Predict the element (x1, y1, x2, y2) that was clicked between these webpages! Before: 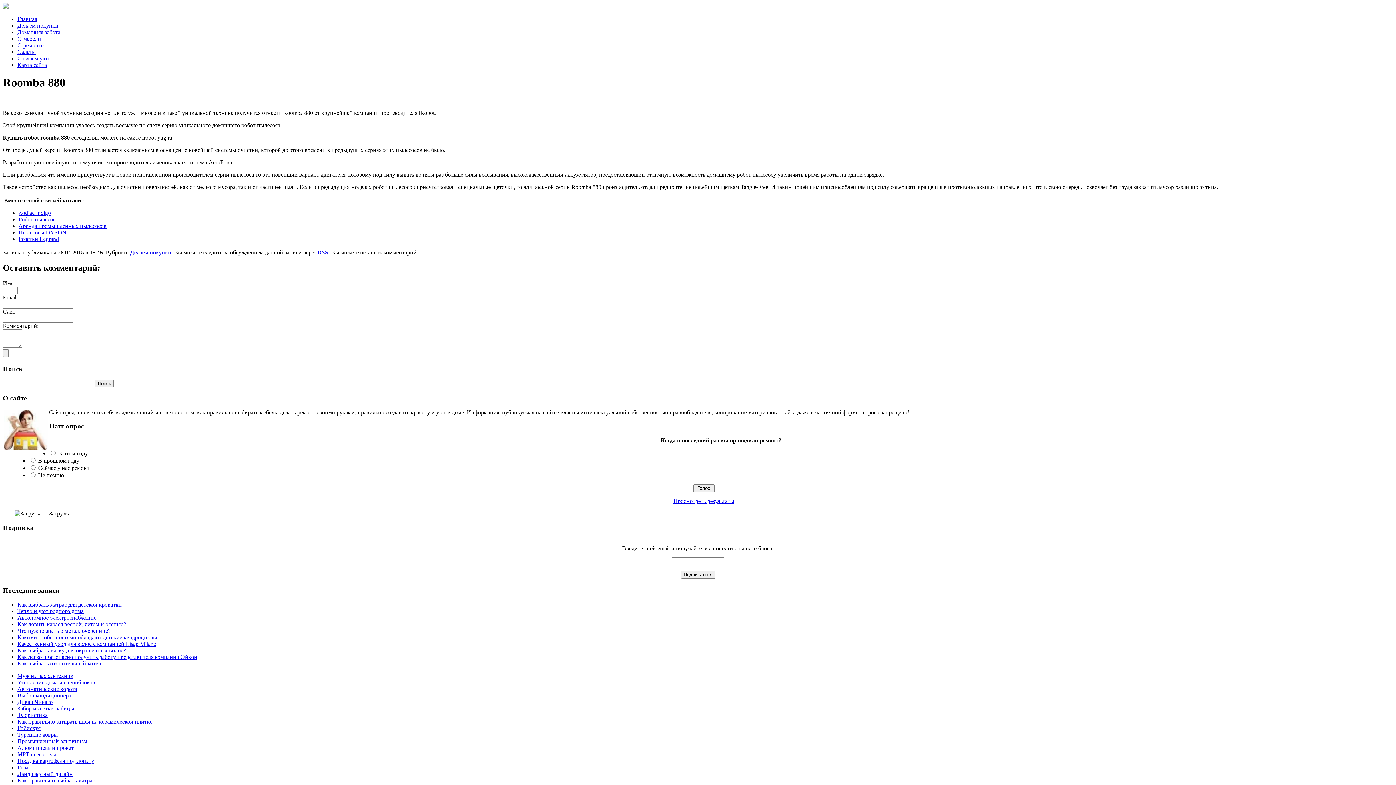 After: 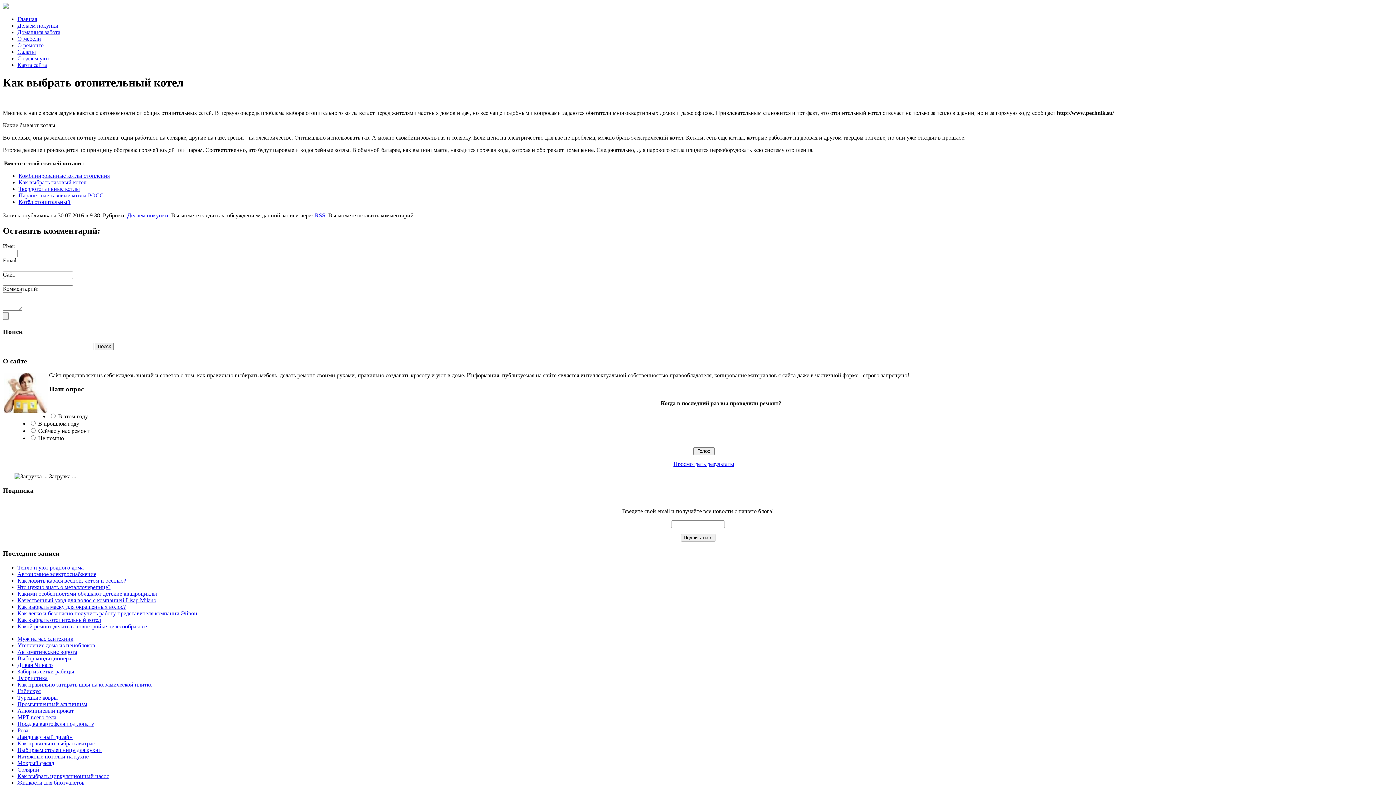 Action: label: Как выбрать отопительный котел bbox: (17, 660, 101, 666)